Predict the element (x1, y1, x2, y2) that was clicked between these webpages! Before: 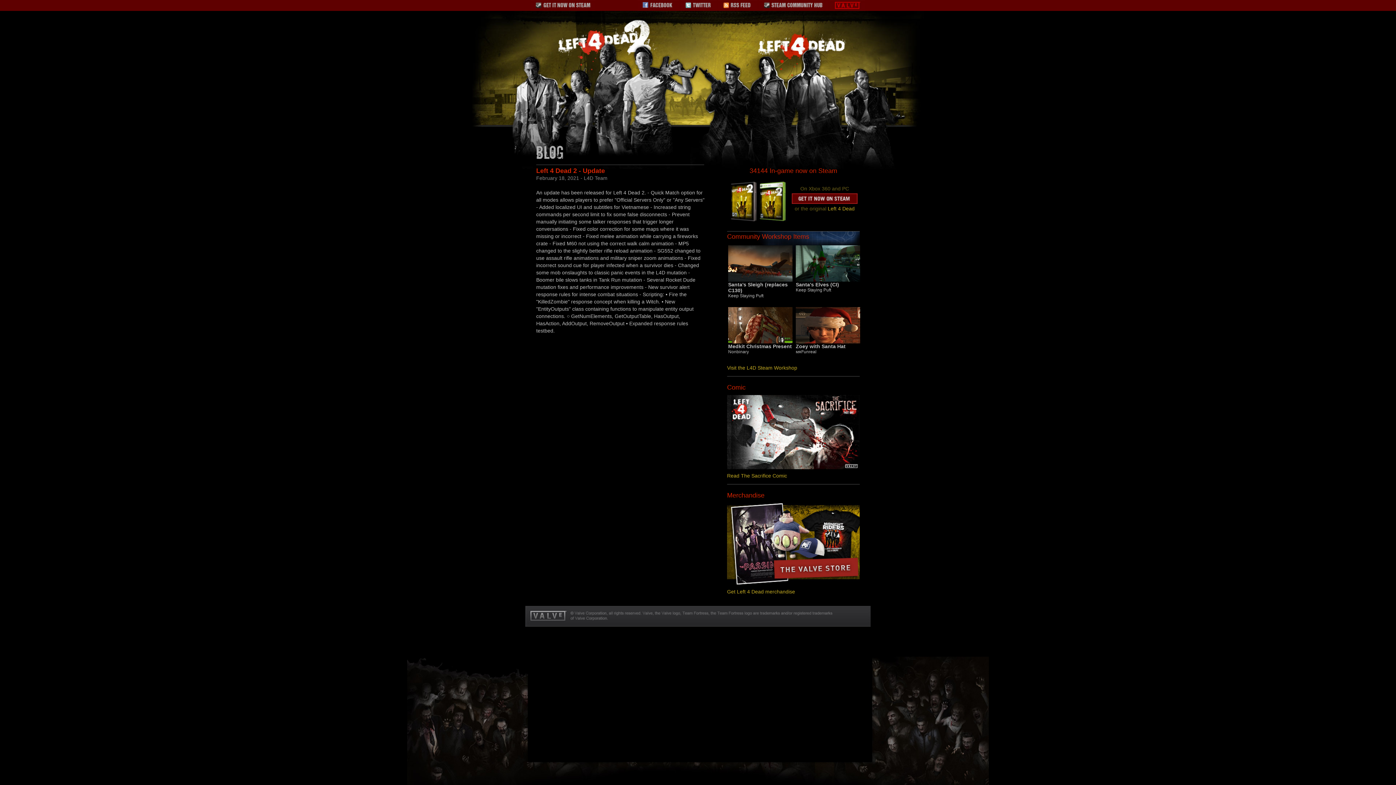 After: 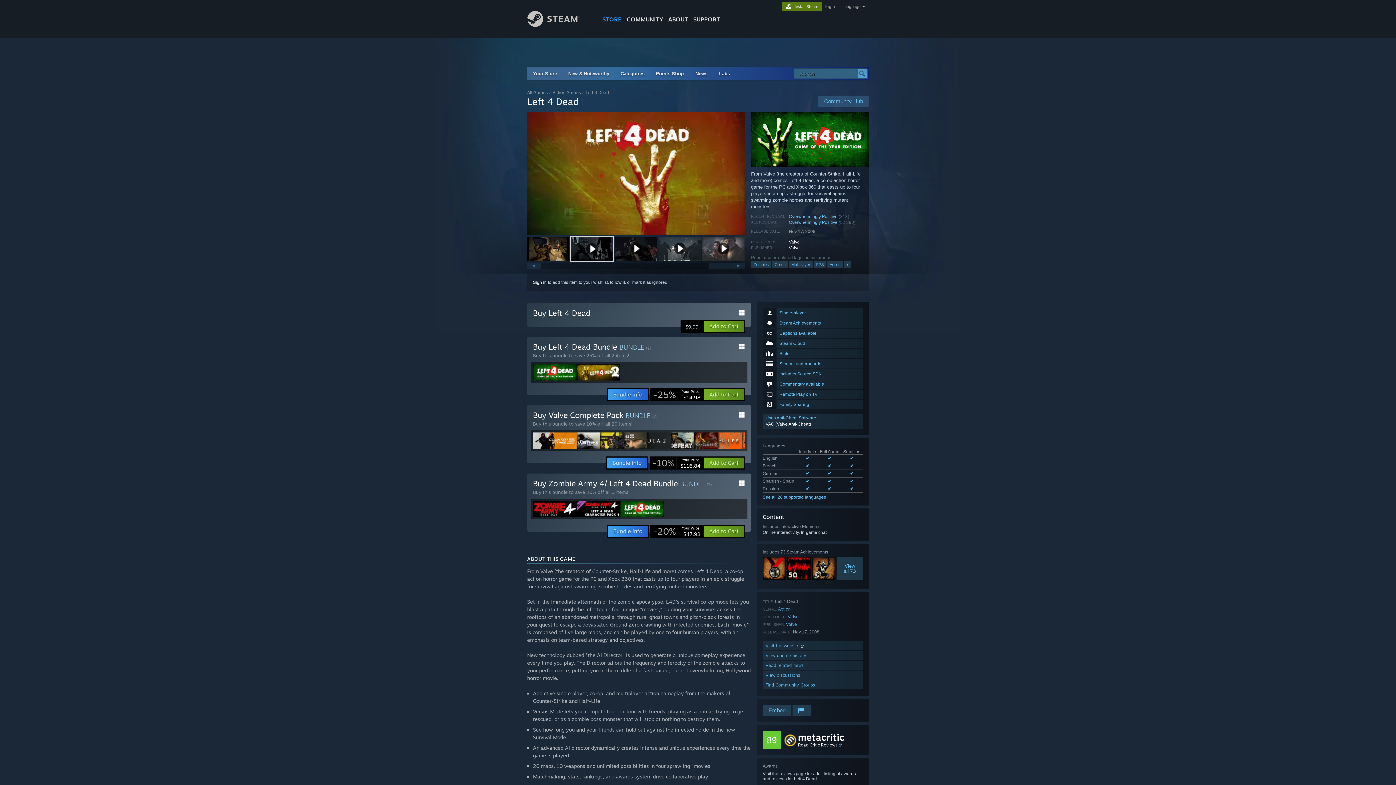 Action: bbox: (828, 205, 854, 211) label: Left 4 Dead